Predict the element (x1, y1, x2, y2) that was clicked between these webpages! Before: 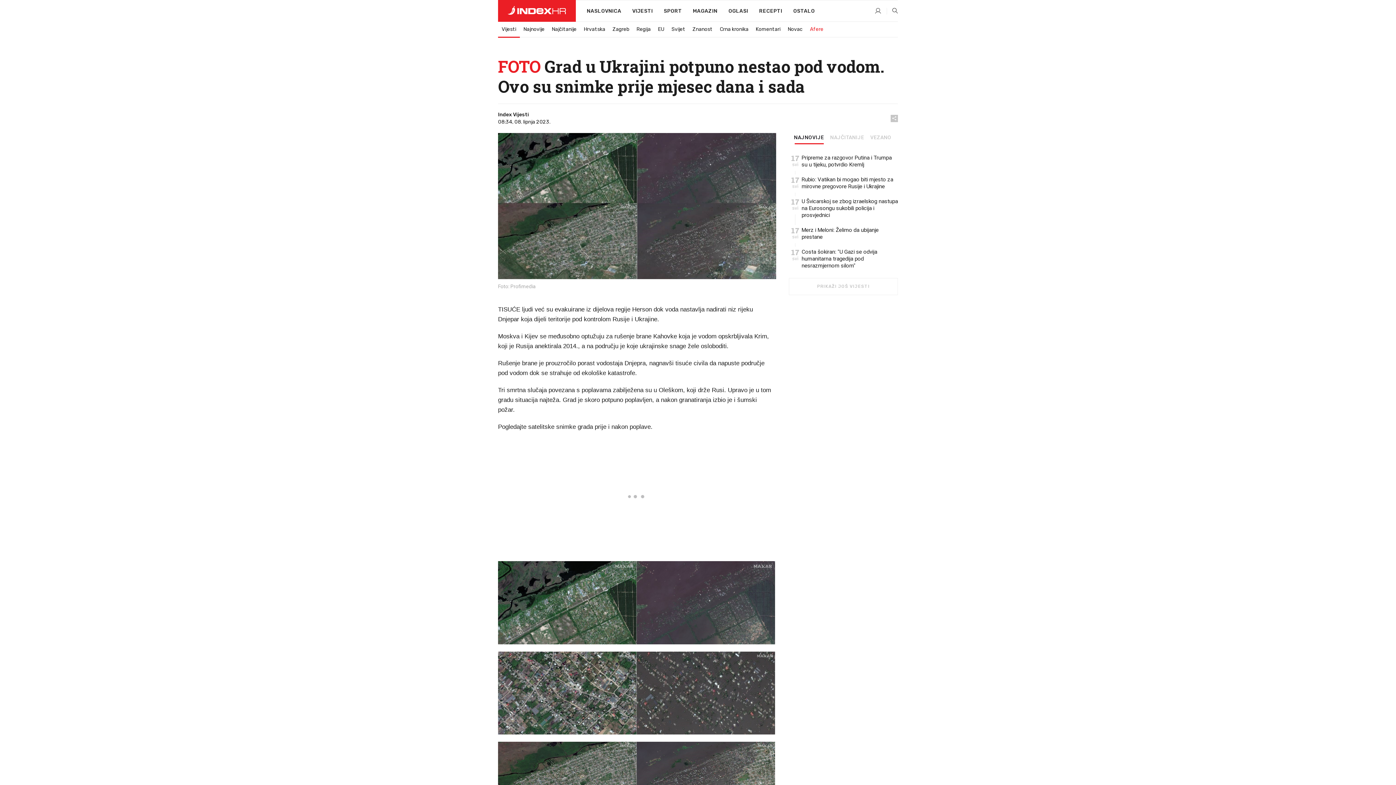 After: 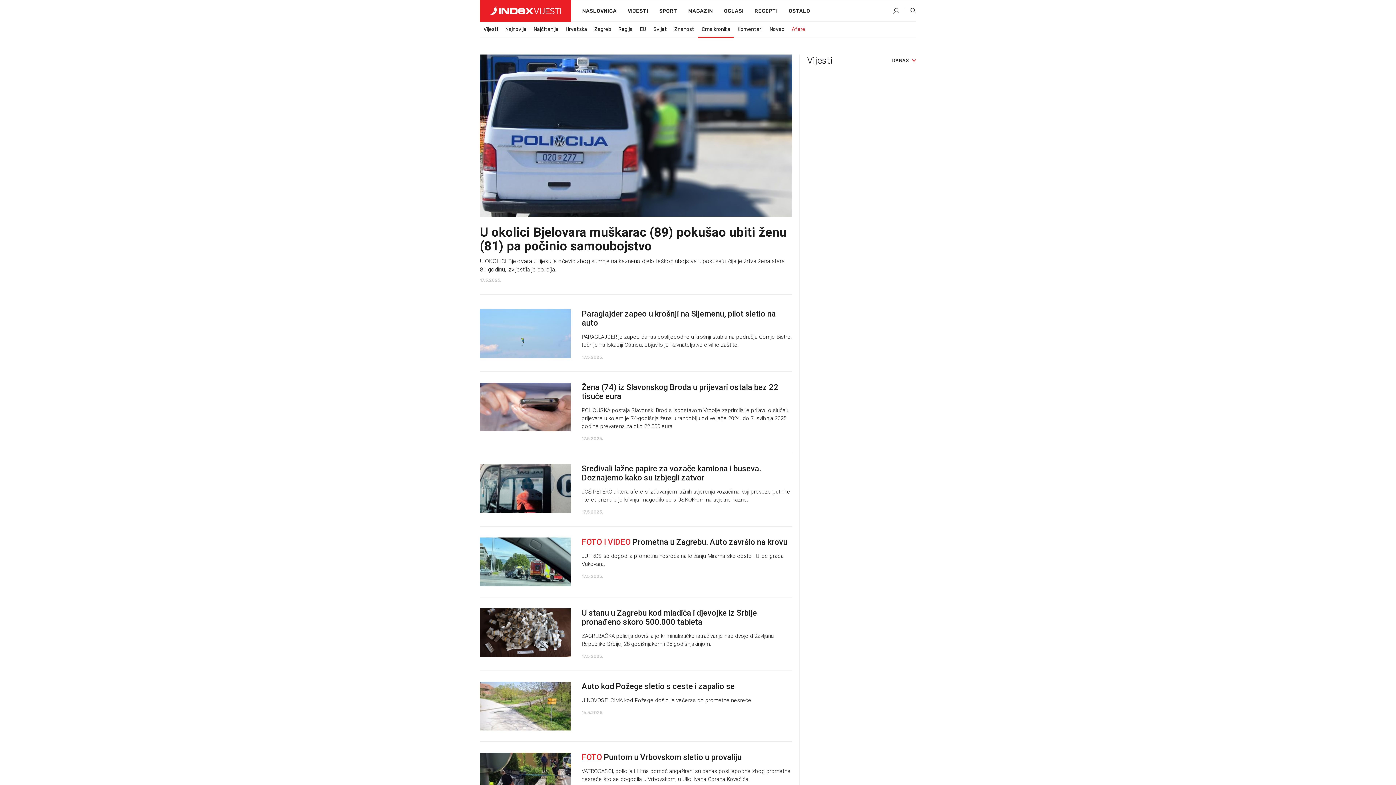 Action: label: Crna kronika bbox: (716, 22, 752, 36)